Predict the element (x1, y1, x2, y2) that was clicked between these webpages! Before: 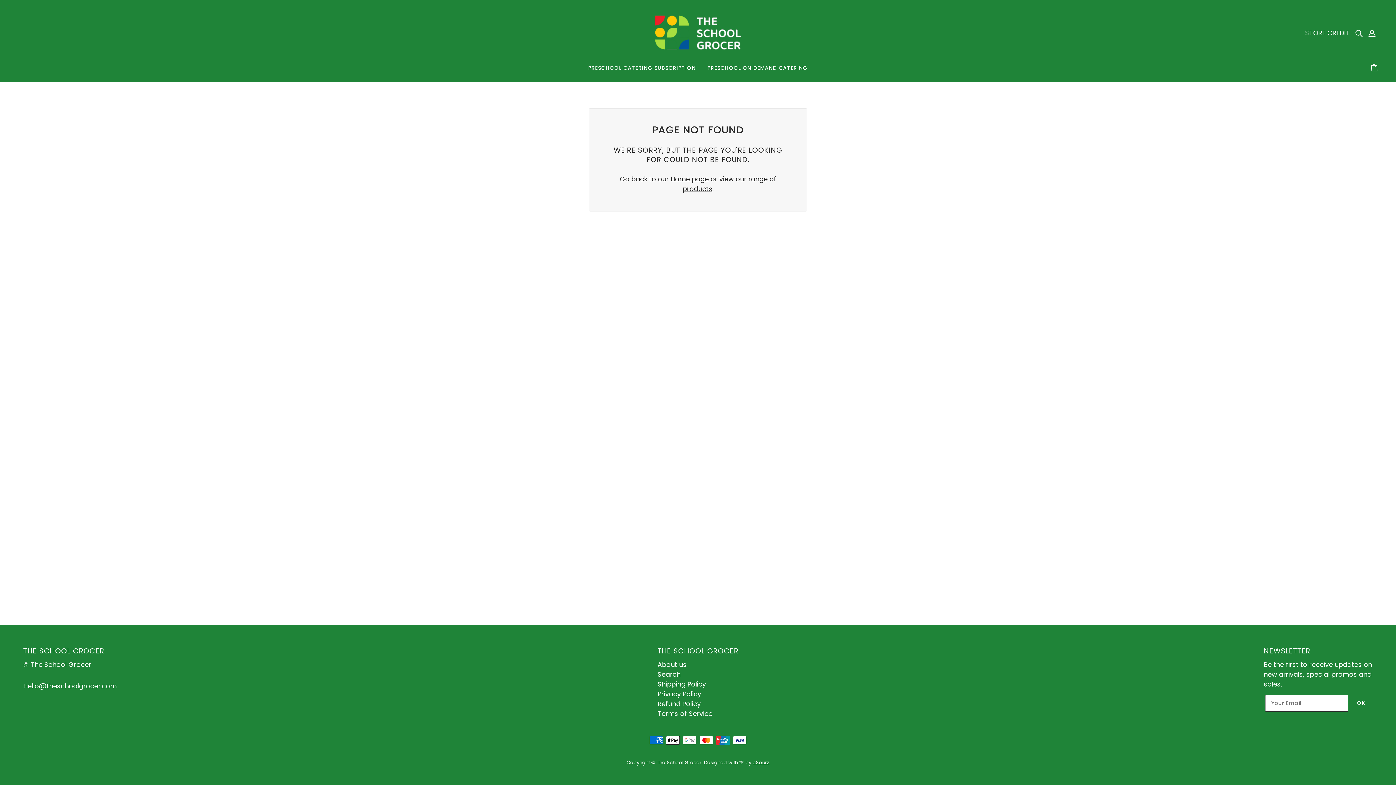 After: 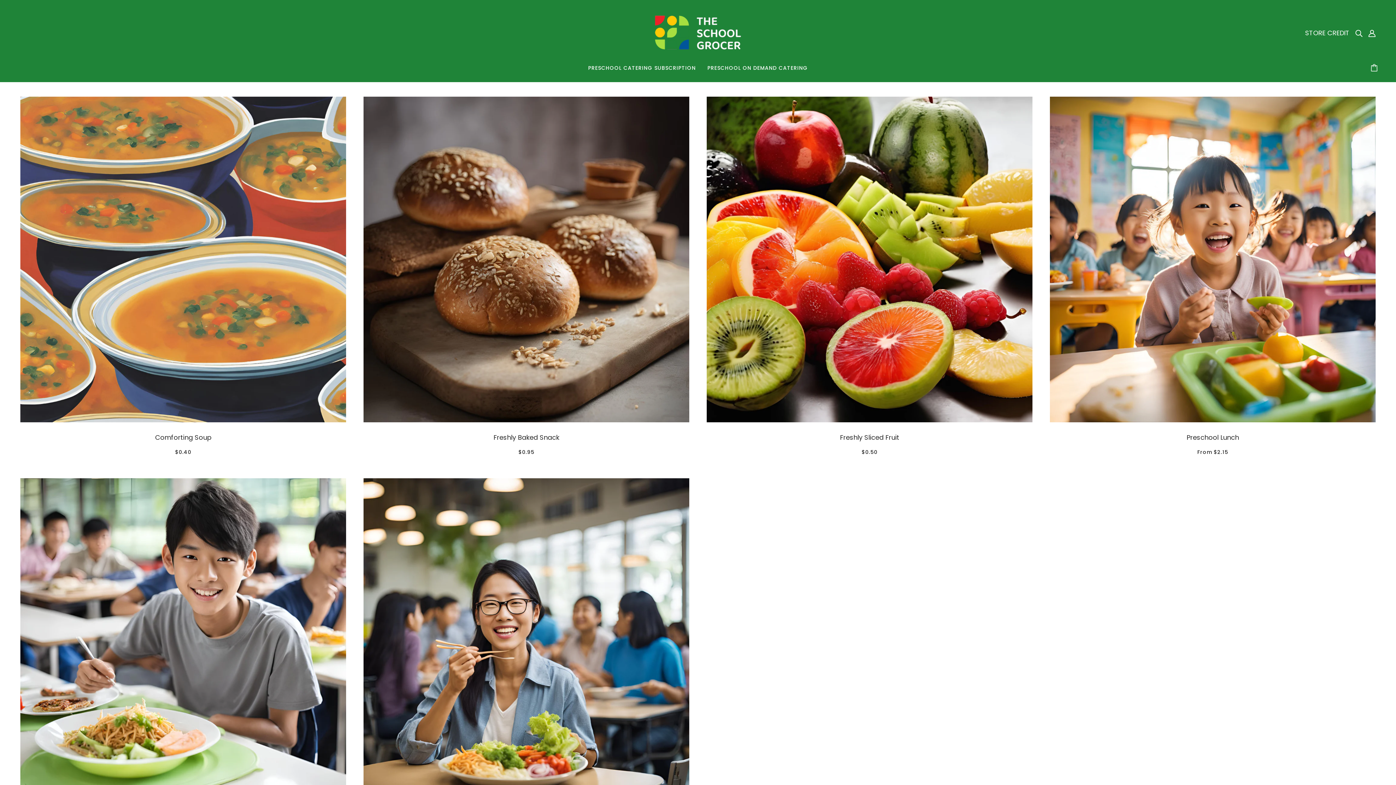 Action: label: products bbox: (682, 184, 712, 193)